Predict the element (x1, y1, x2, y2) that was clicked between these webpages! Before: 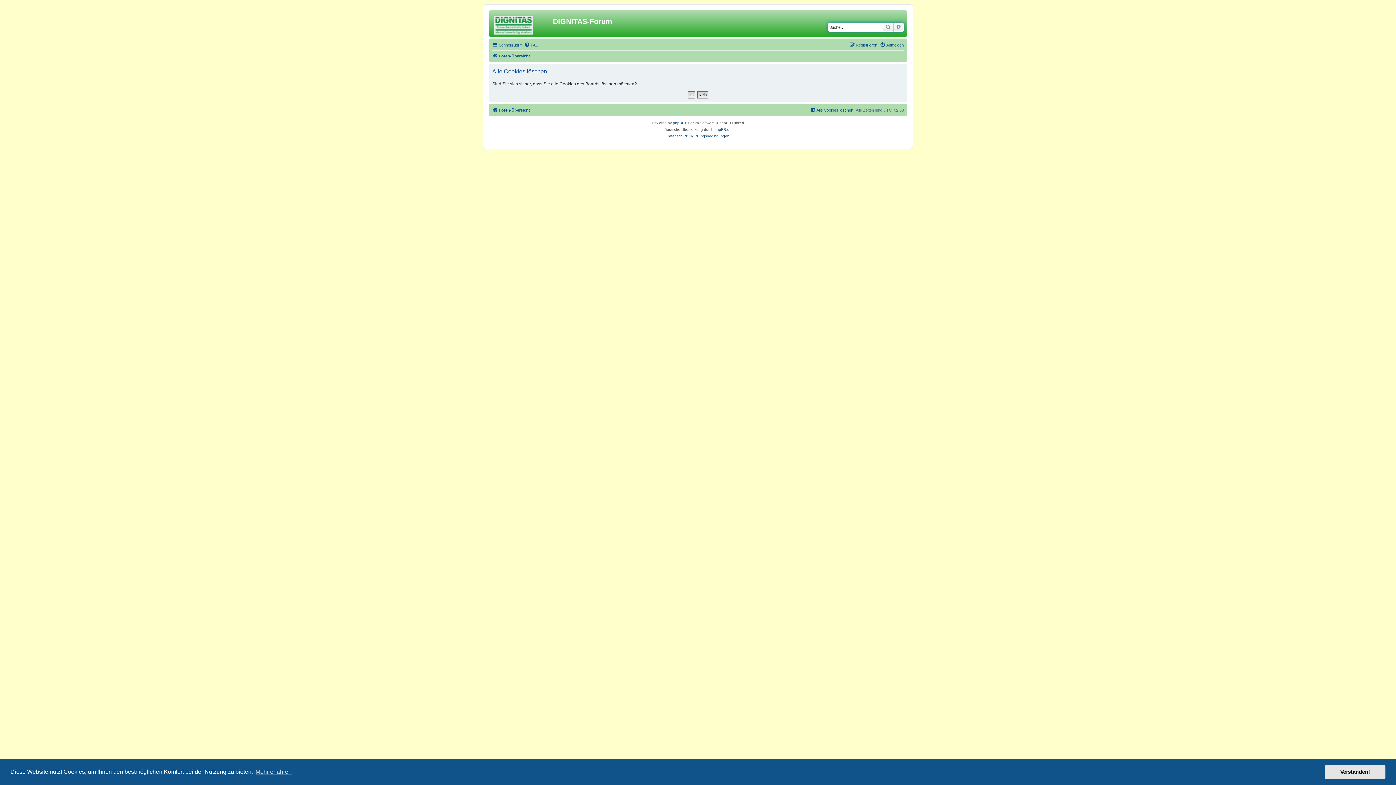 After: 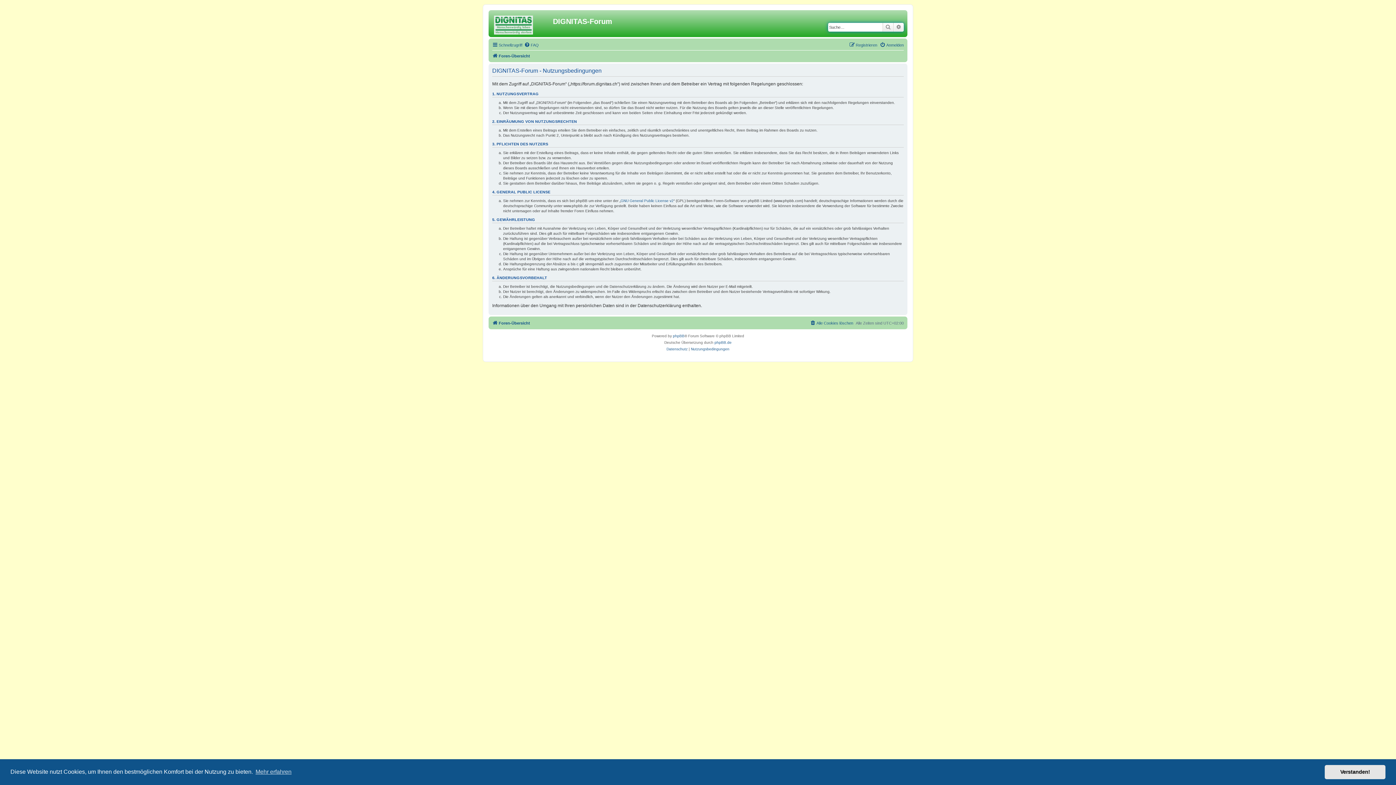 Action: label: Nutzungsbedingungen bbox: (691, 133, 729, 139)